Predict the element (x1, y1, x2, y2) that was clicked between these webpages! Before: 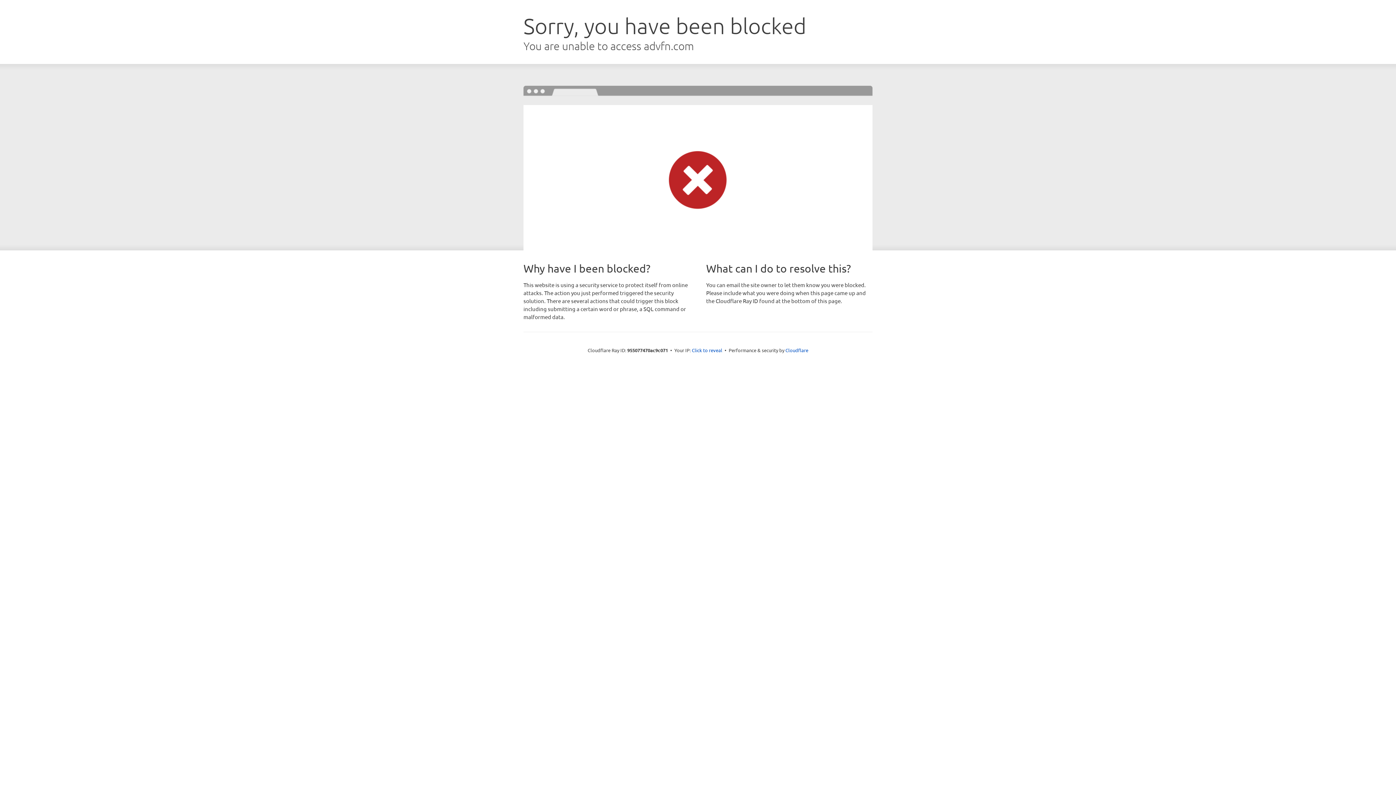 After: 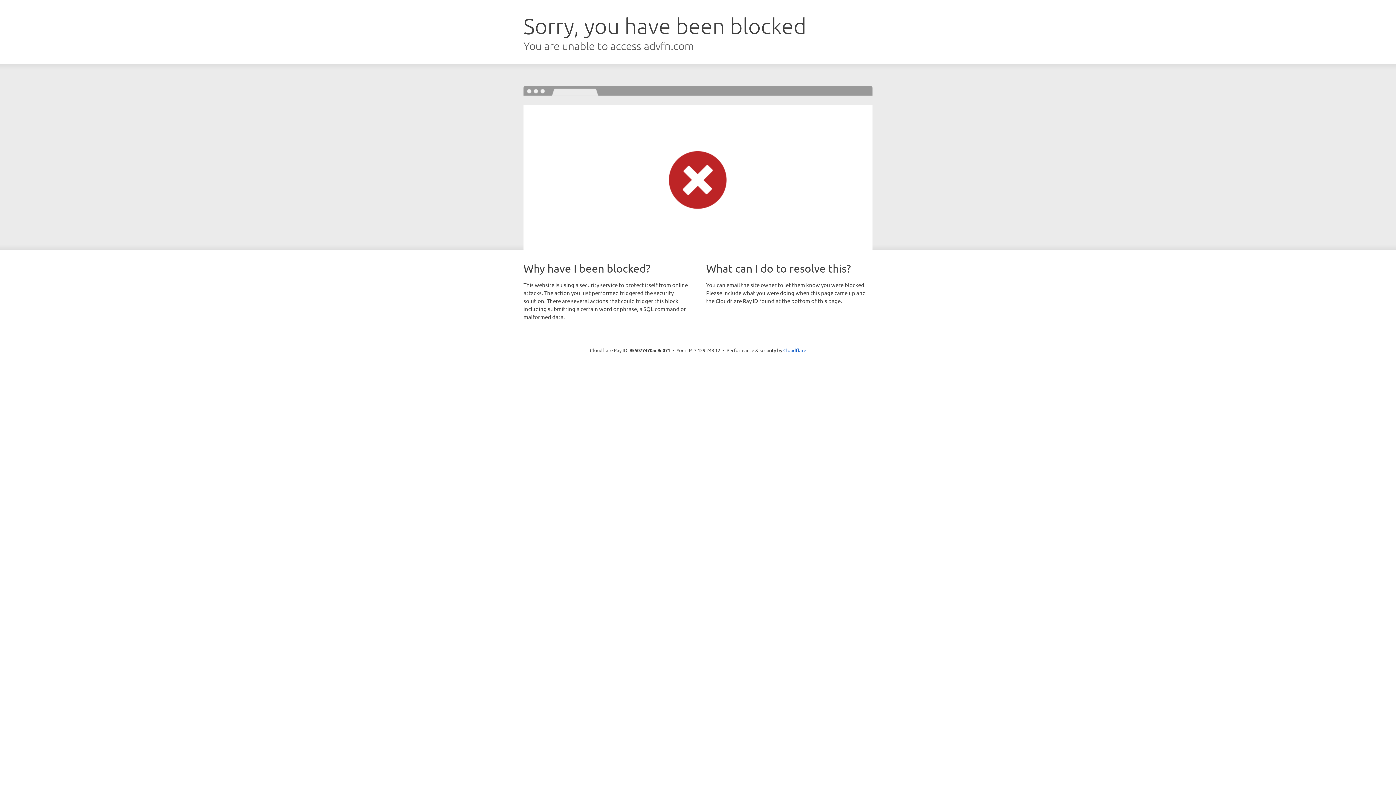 Action: bbox: (692, 346, 722, 353) label: Click to reveal